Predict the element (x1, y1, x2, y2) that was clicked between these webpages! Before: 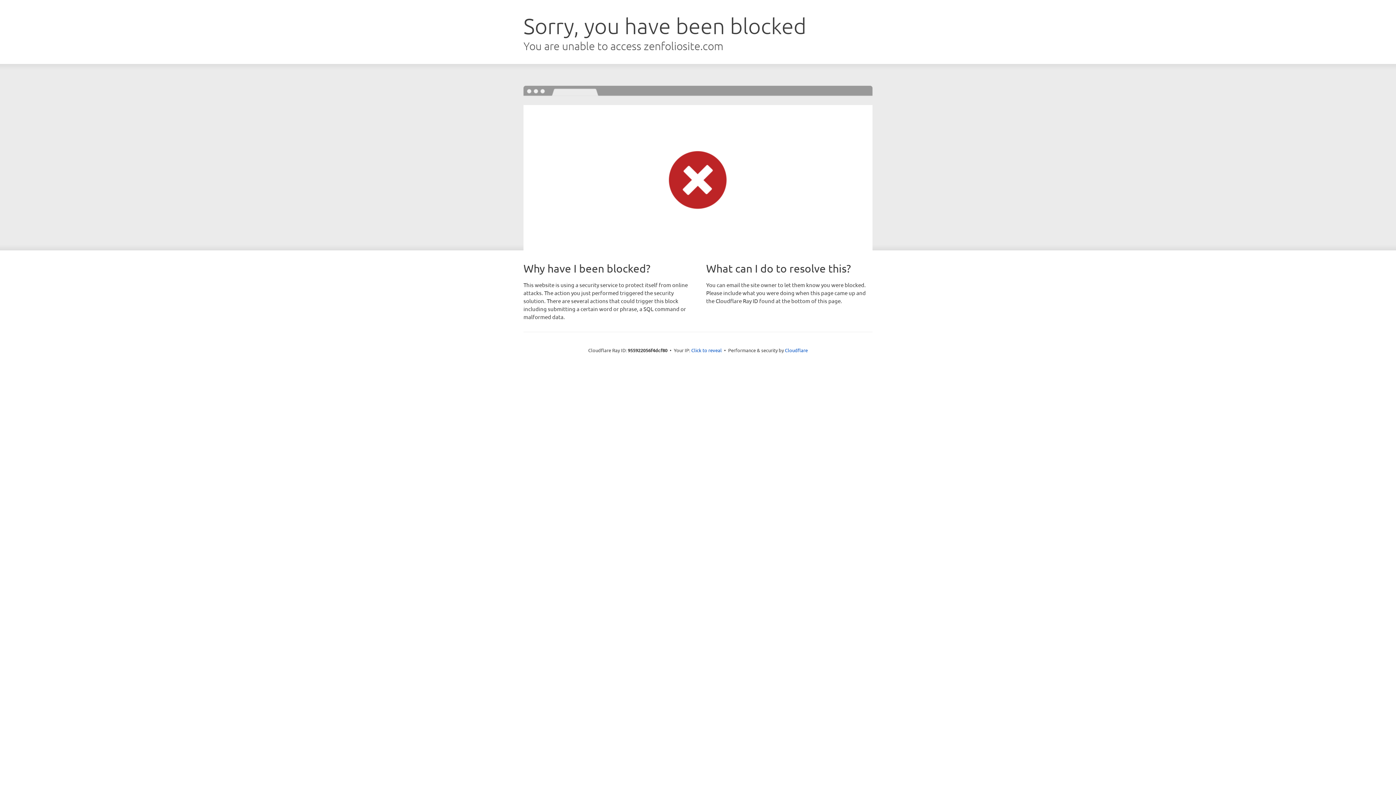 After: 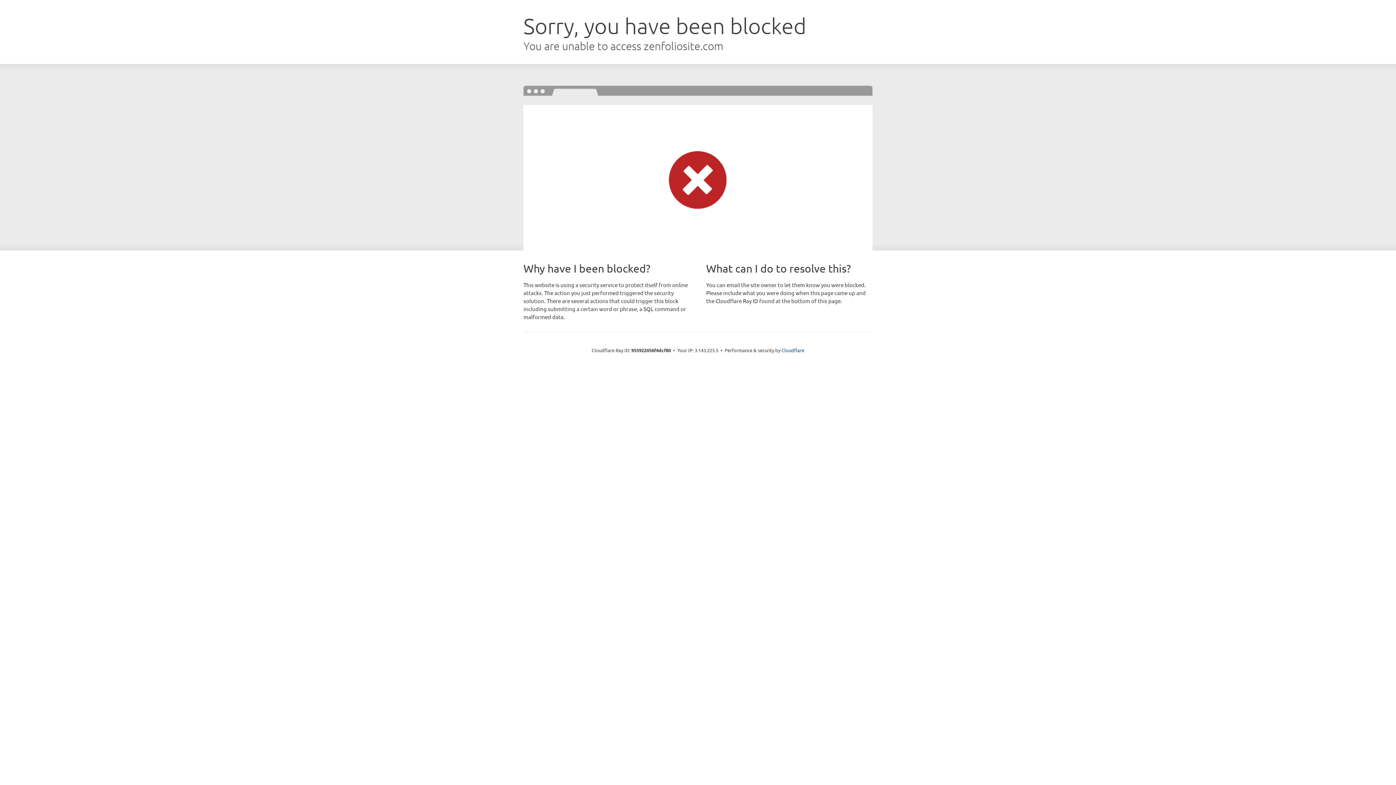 Action: bbox: (691, 346, 722, 353) label: Click to reveal